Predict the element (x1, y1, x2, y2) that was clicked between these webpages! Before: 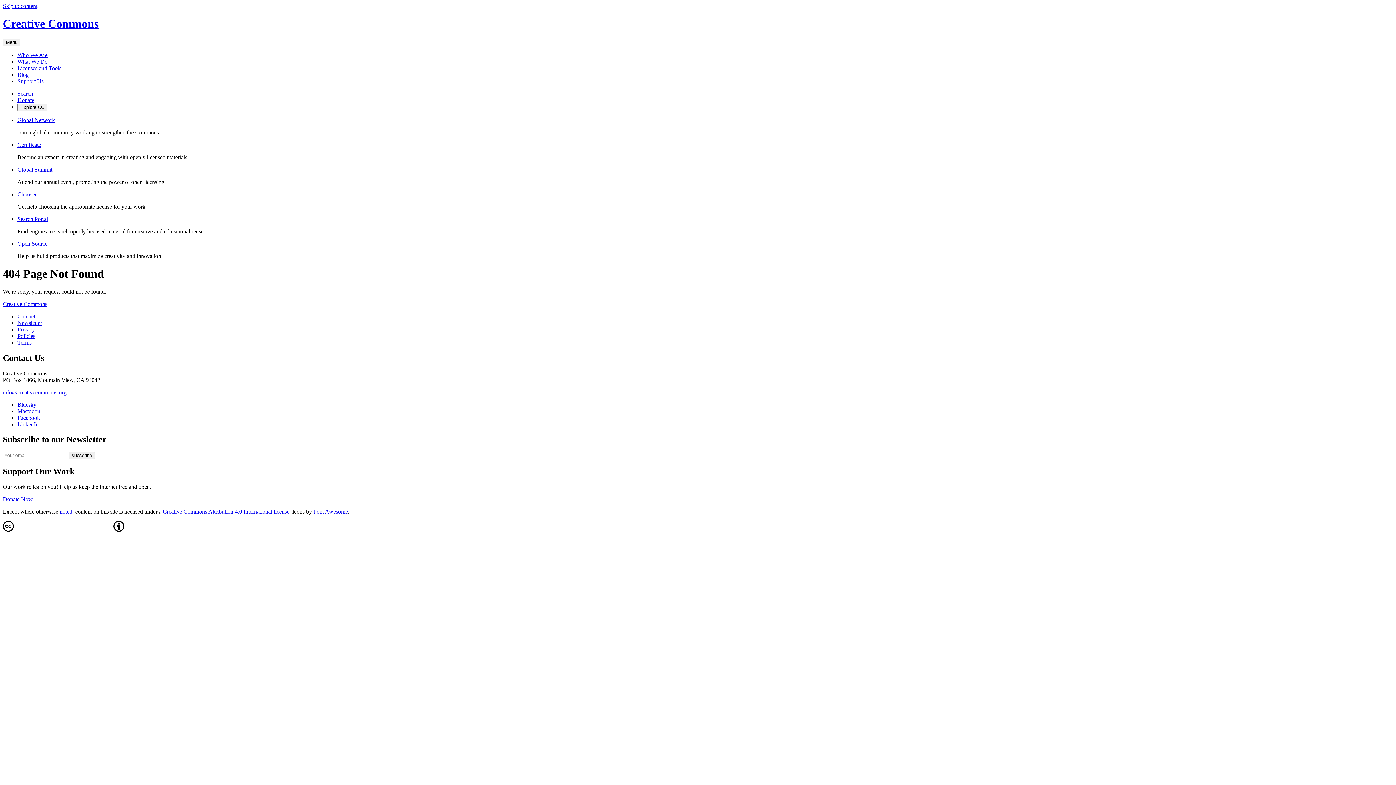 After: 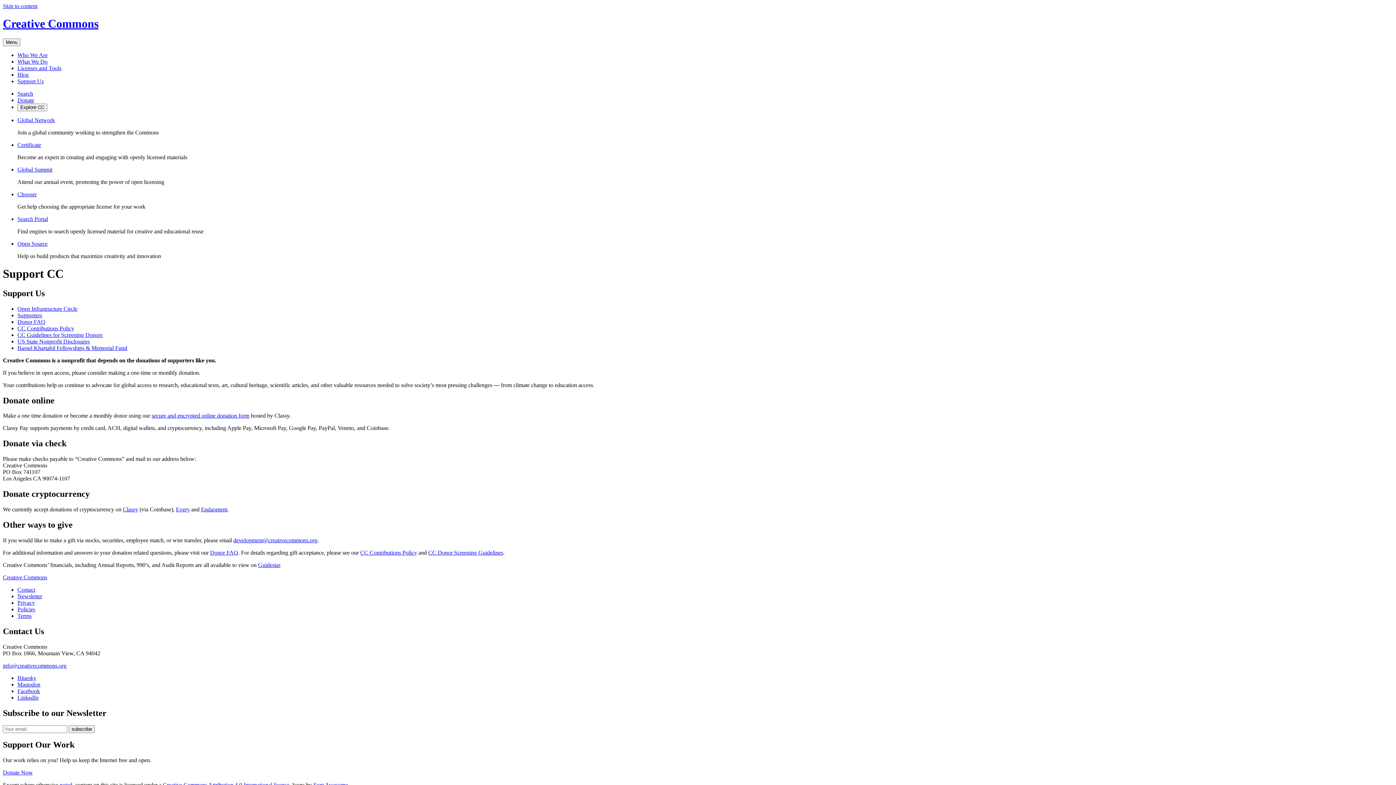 Action: bbox: (17, 78, 43, 84) label: Support Us